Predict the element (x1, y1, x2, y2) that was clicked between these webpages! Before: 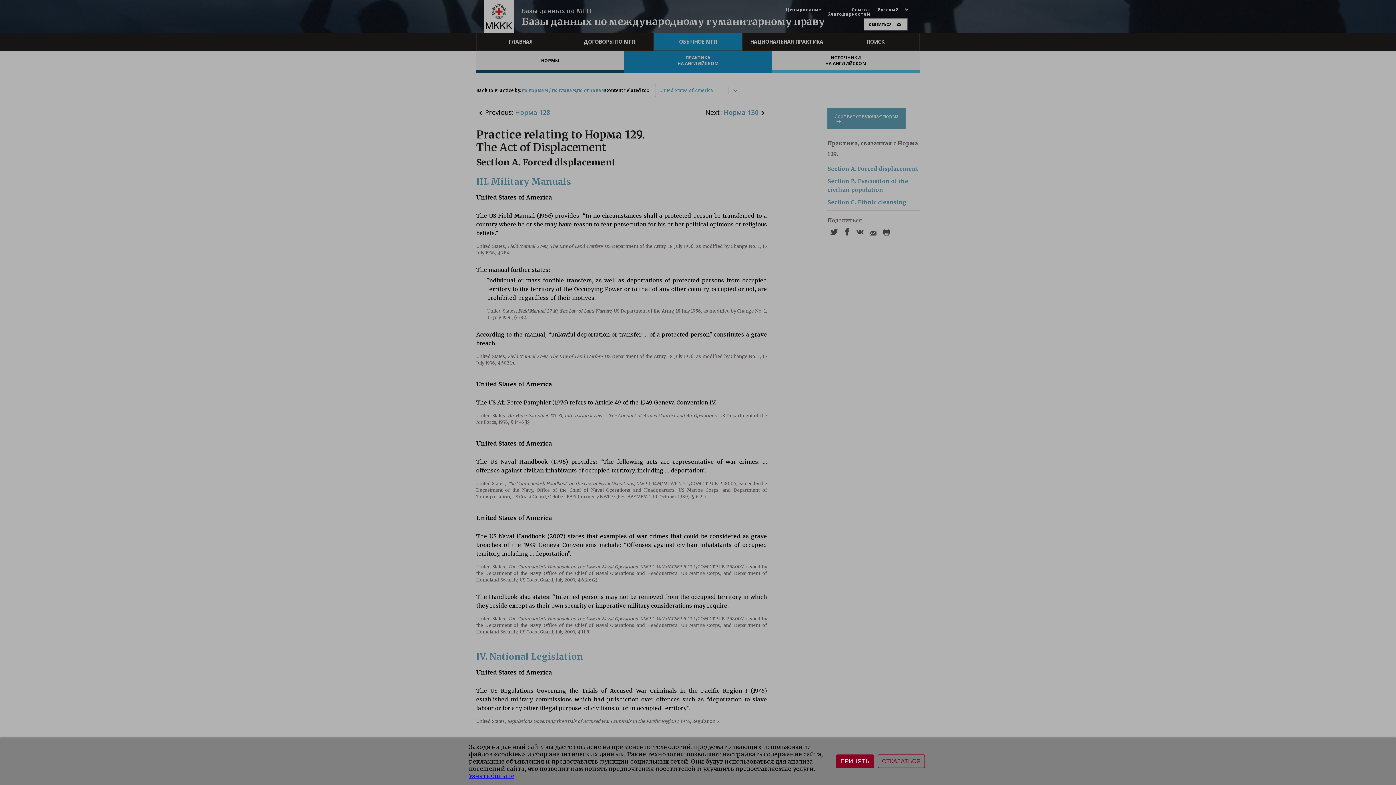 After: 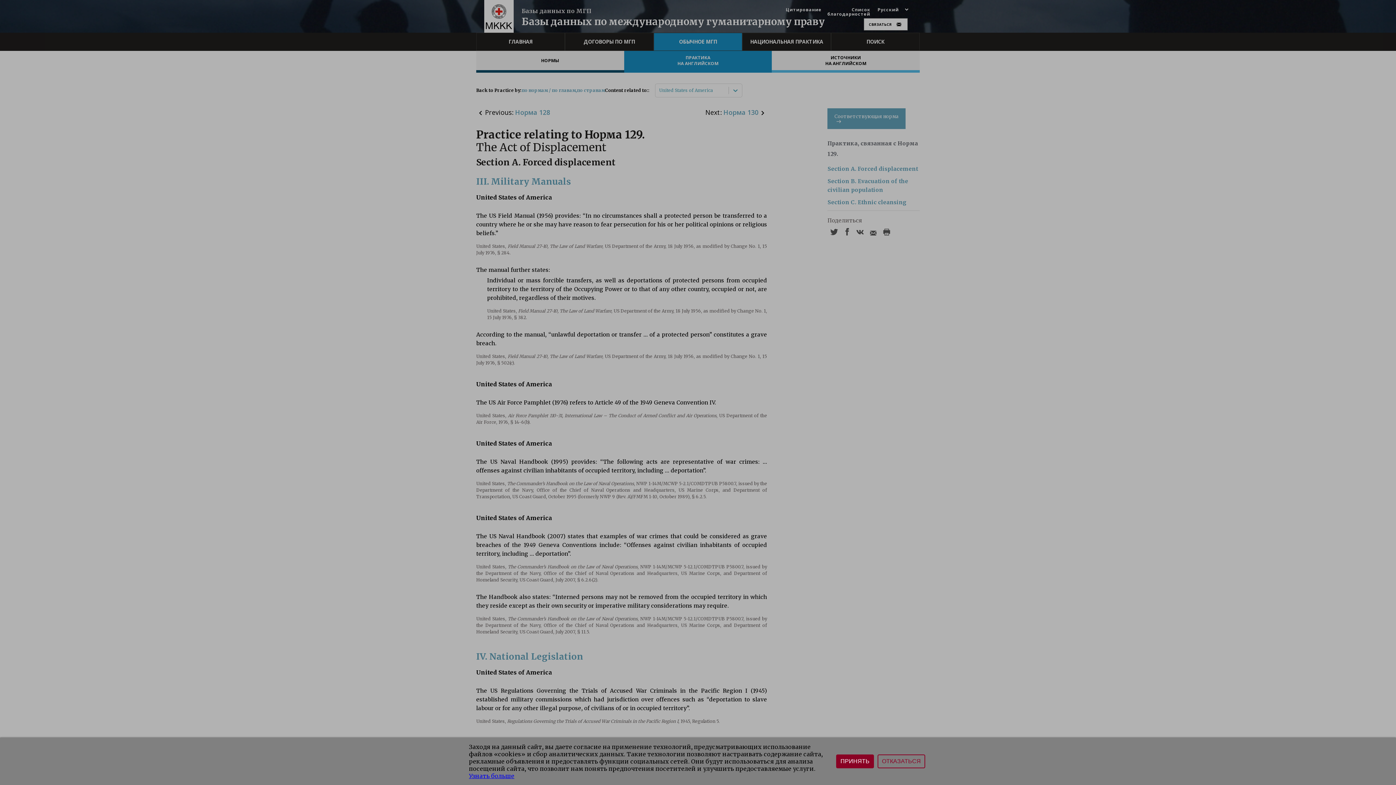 Action: bbox: (469, 772, 514, 780) label: Узнать больше